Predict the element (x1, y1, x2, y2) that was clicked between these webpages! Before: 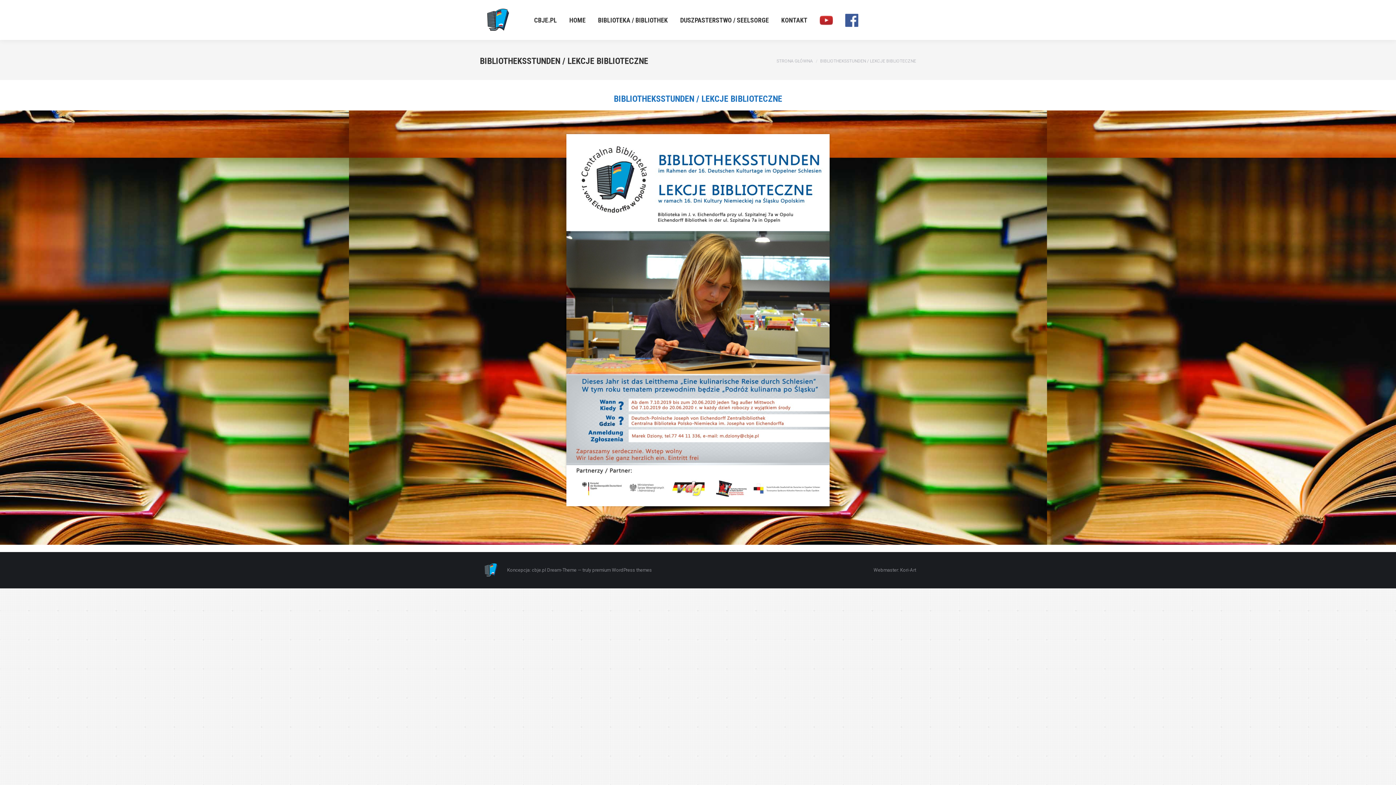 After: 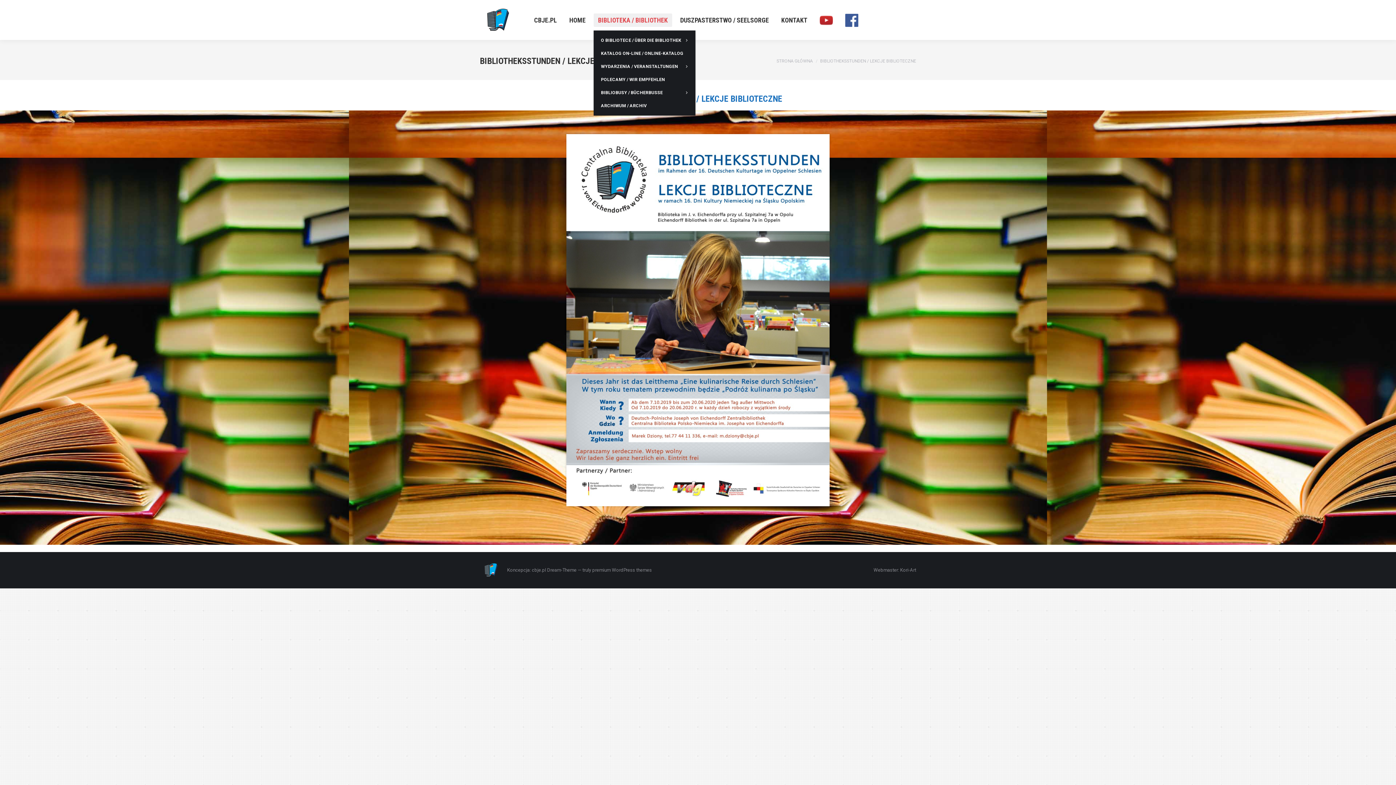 Action: label: BIBLIOTEKA / BIBLIOTHEK bbox: (593, 13, 672, 26)